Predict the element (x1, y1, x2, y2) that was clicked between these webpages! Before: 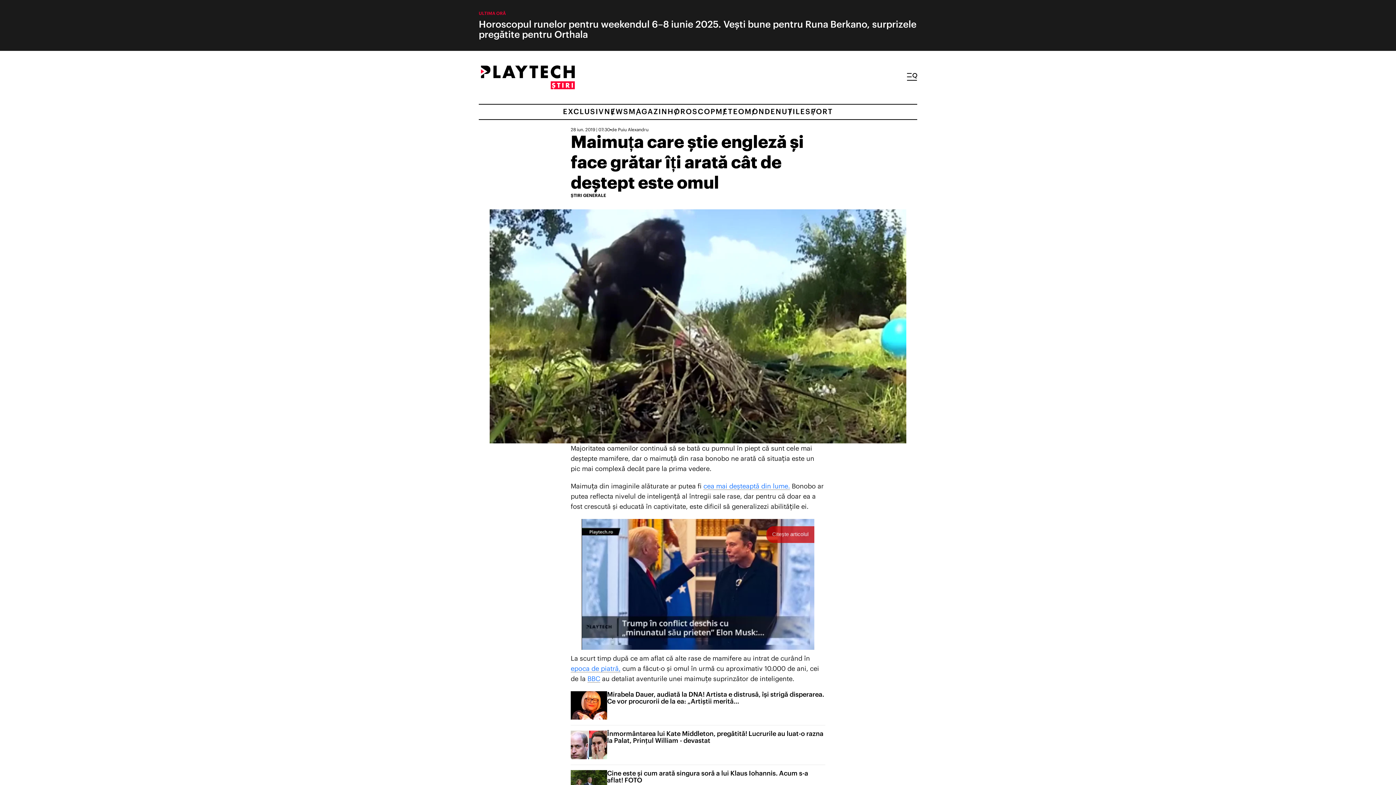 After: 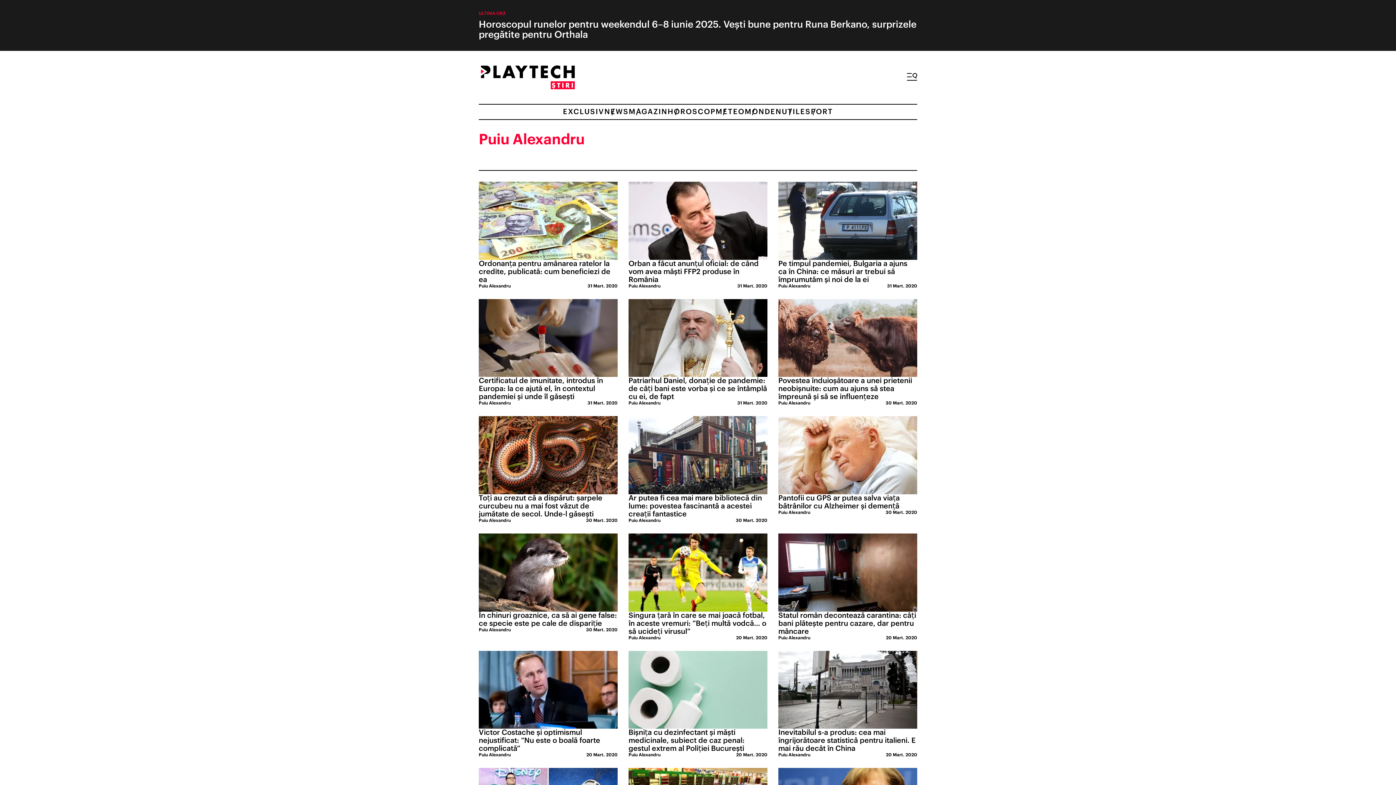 Action: label: Puiu Alexandru bbox: (618, 127, 648, 132)